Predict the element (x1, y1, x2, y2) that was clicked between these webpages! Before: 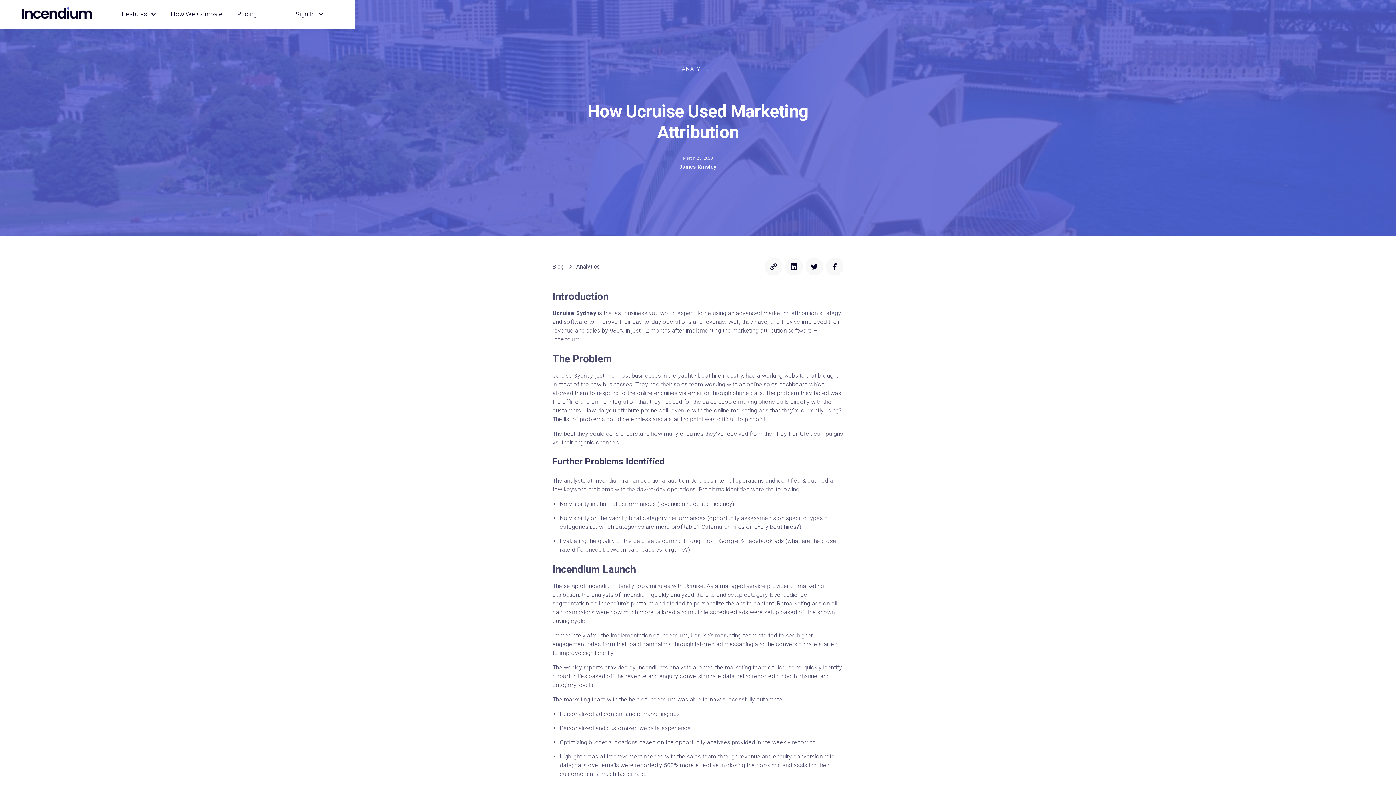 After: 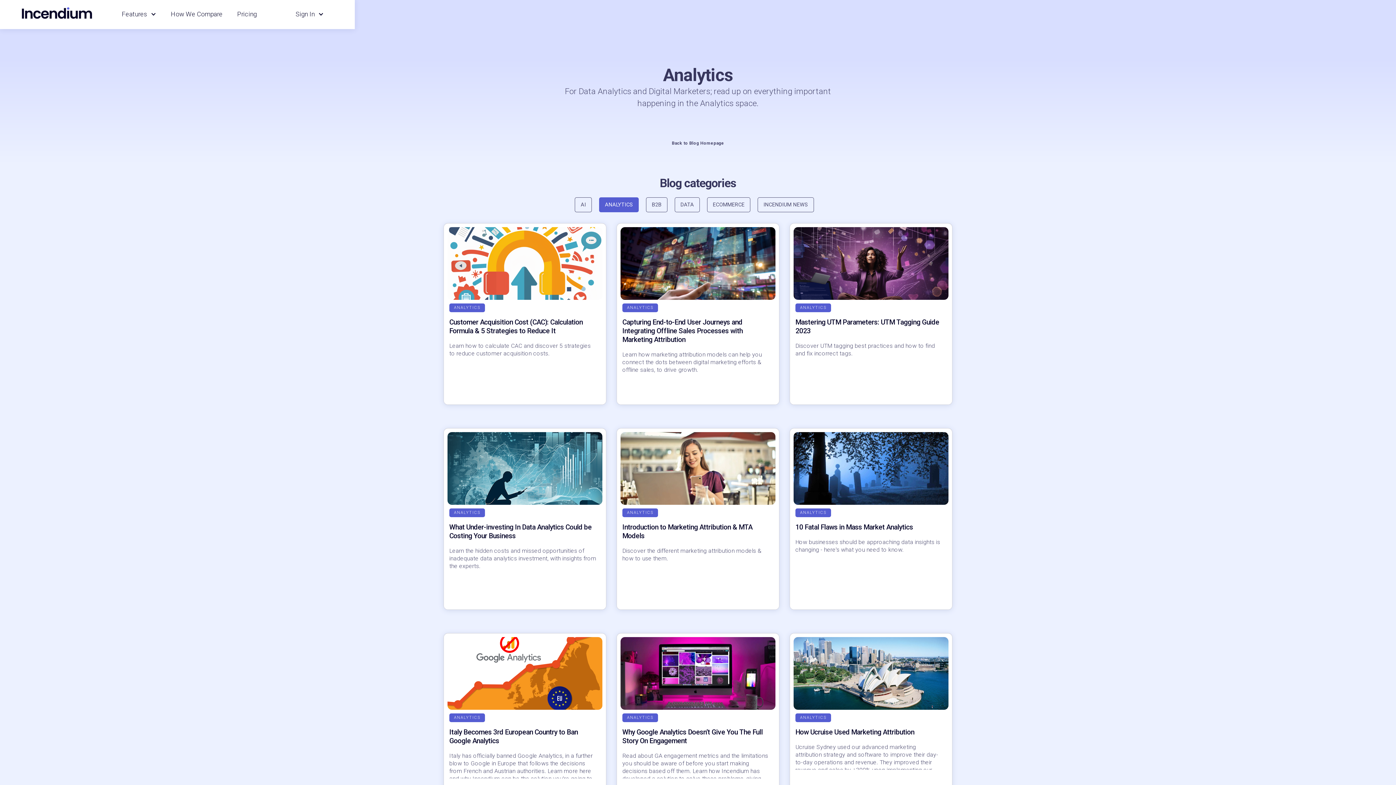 Action: label: Analytics bbox: (576, 262, 600, 271)